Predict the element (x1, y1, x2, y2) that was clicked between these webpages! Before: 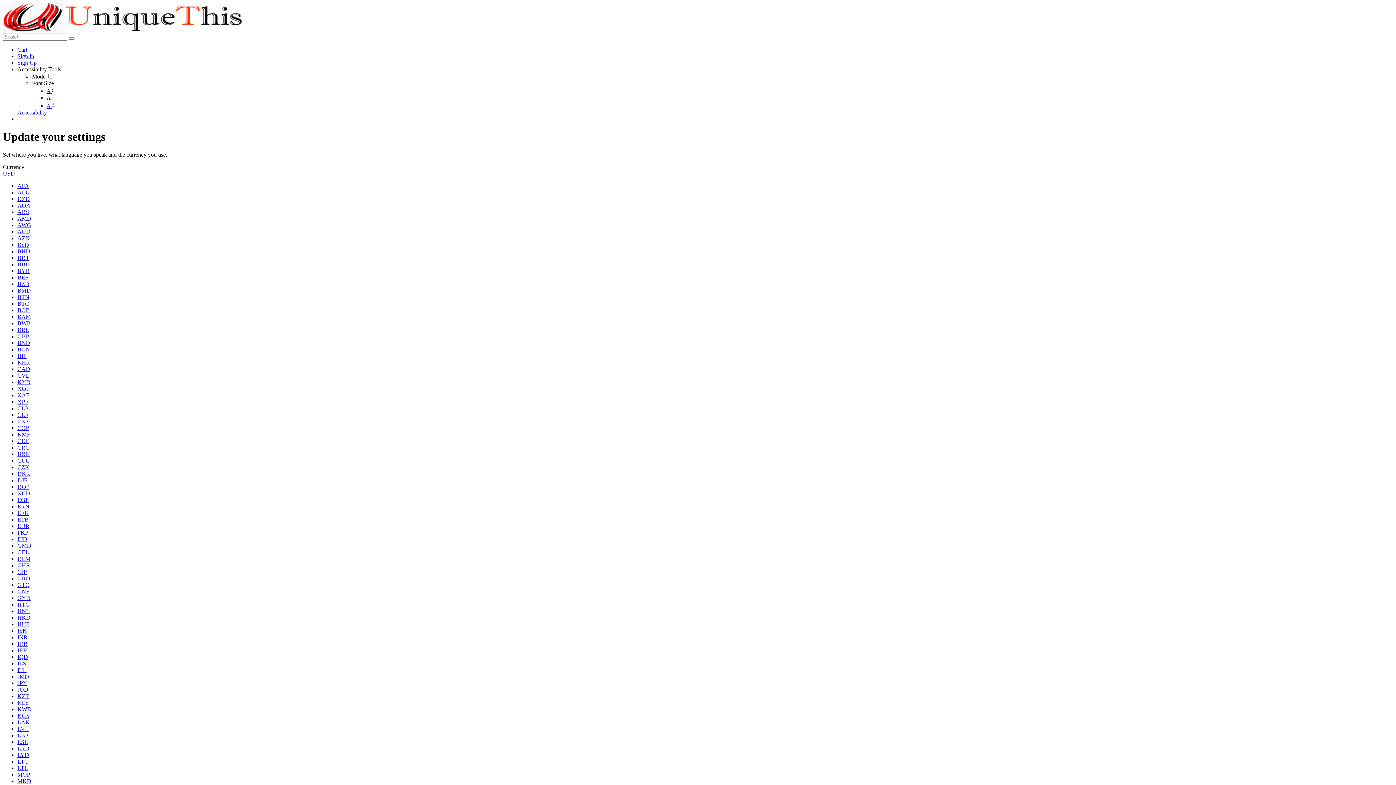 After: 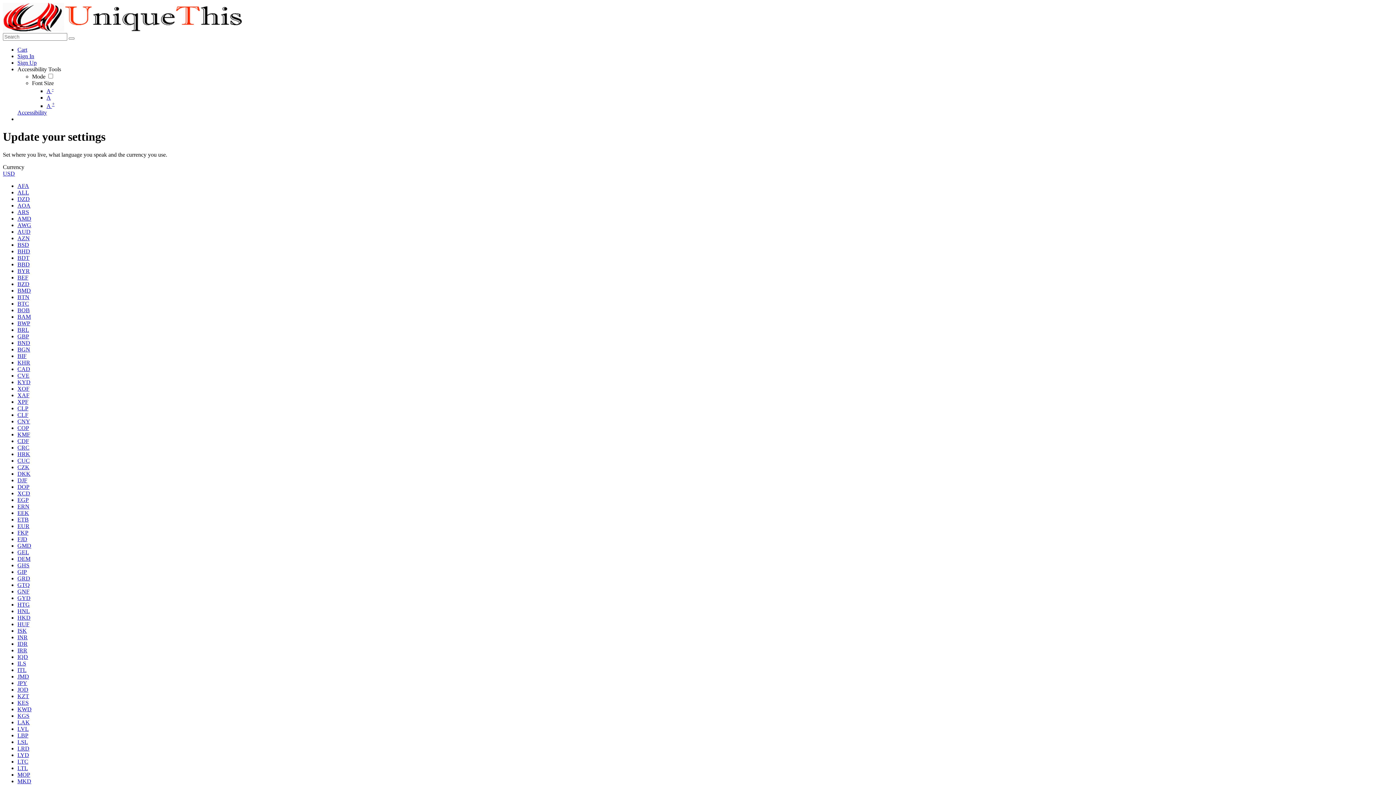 Action: label: GRD bbox: (17, 575, 30, 581)